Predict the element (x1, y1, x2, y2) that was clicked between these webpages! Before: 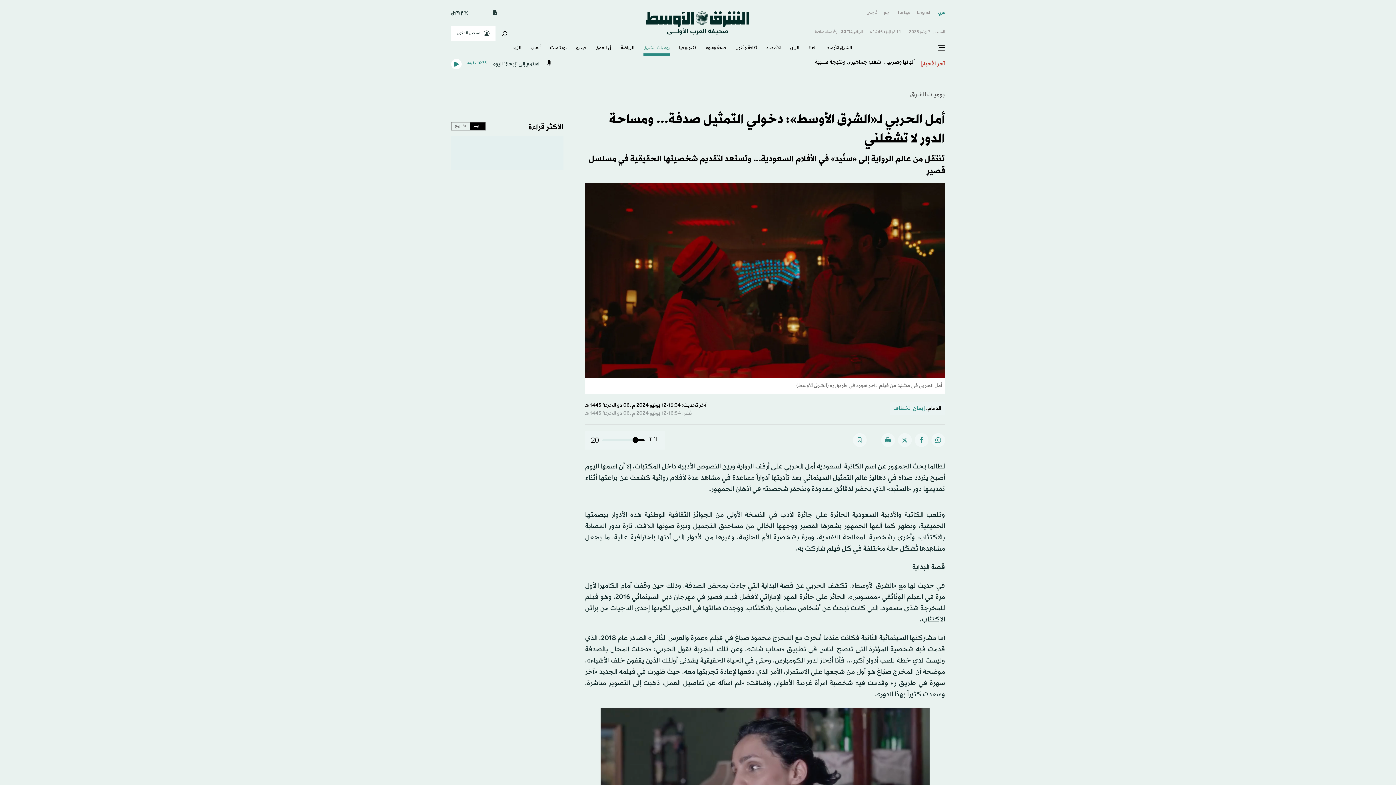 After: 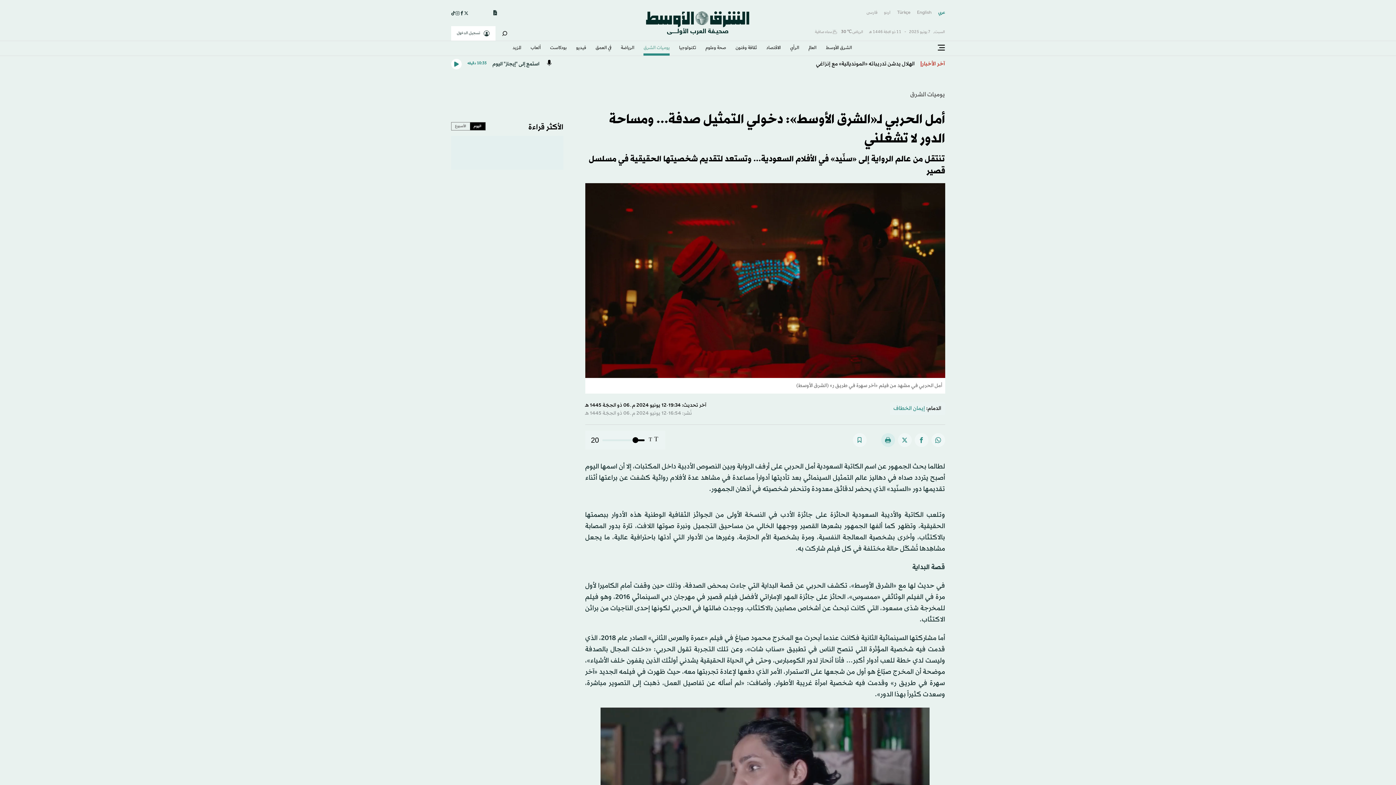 Action: bbox: (881, 433, 895, 447)